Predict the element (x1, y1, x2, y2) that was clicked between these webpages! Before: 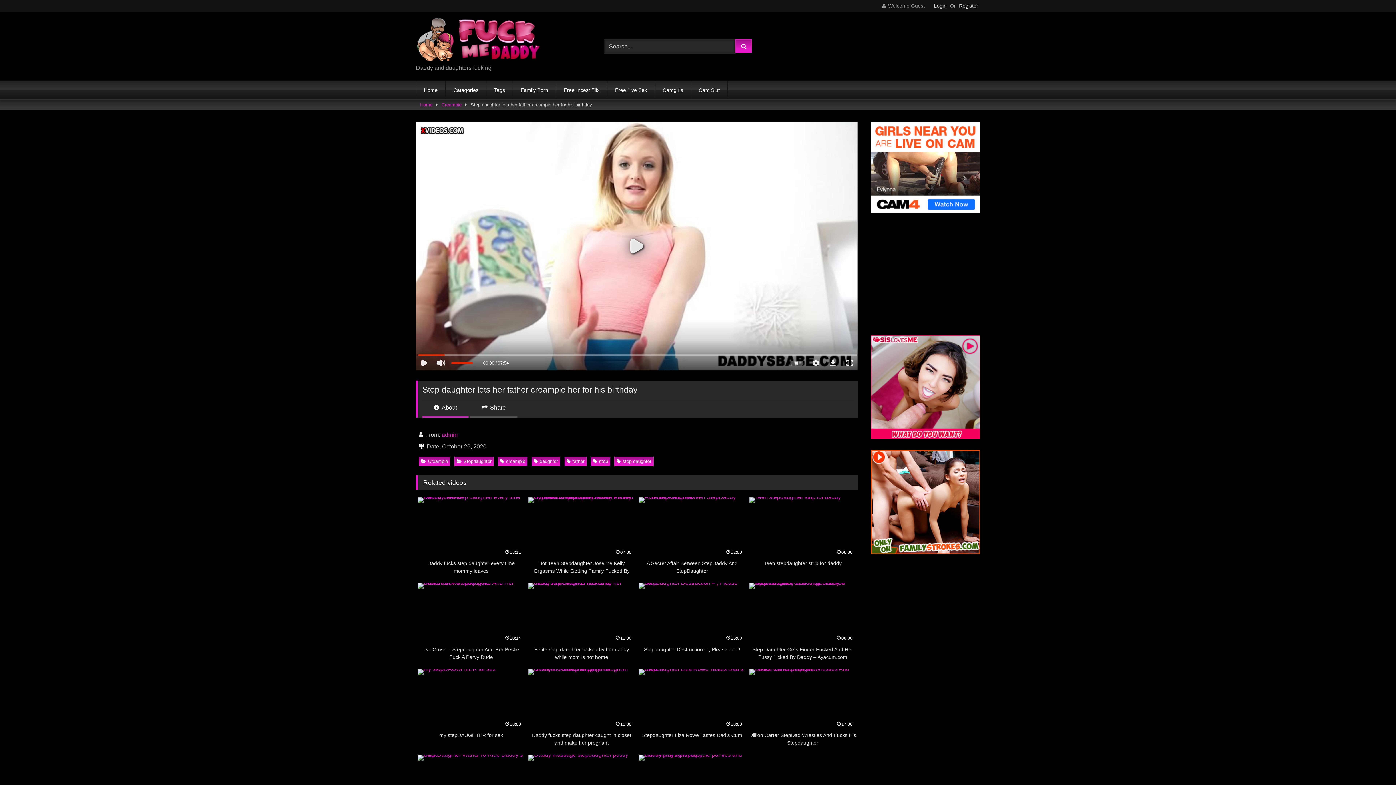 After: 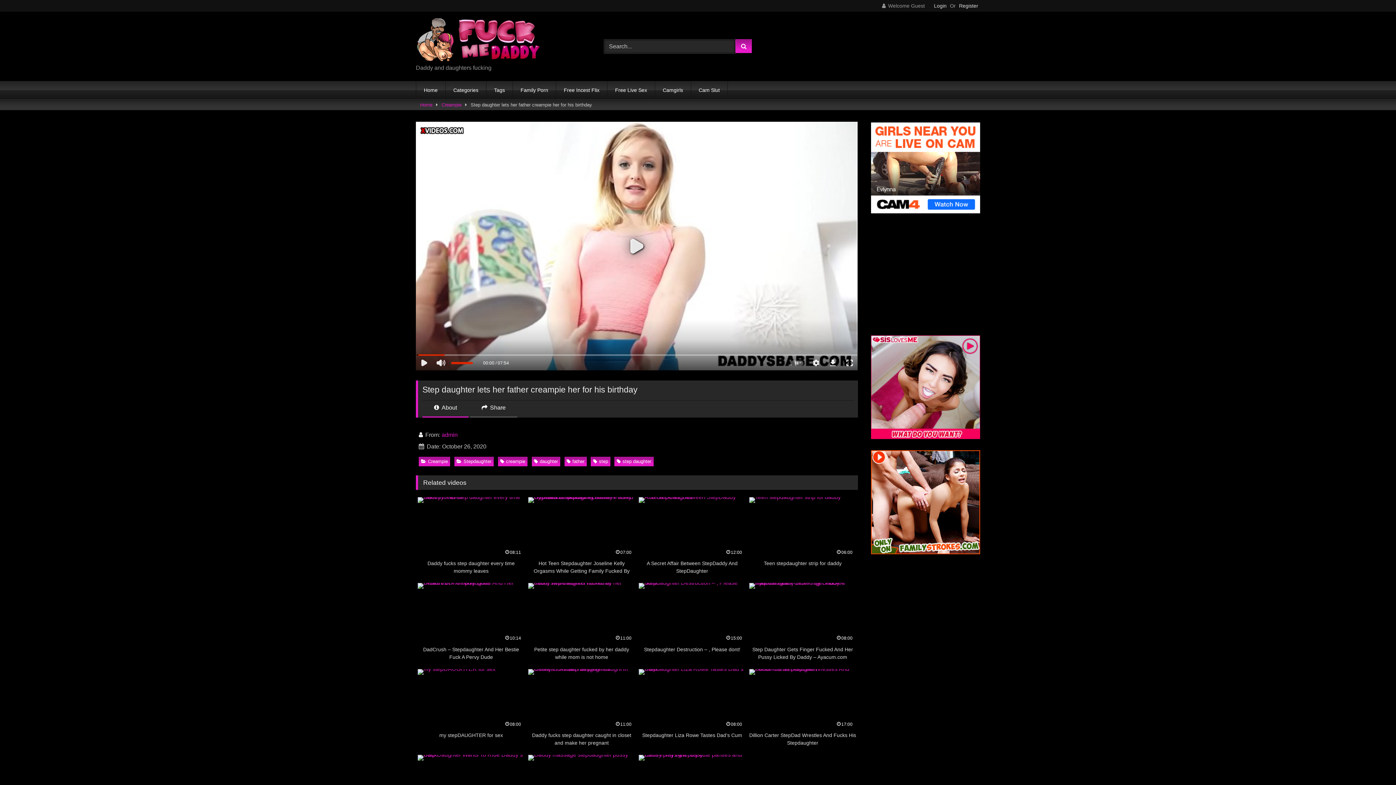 Action: bbox: (871, 549, 980, 555)